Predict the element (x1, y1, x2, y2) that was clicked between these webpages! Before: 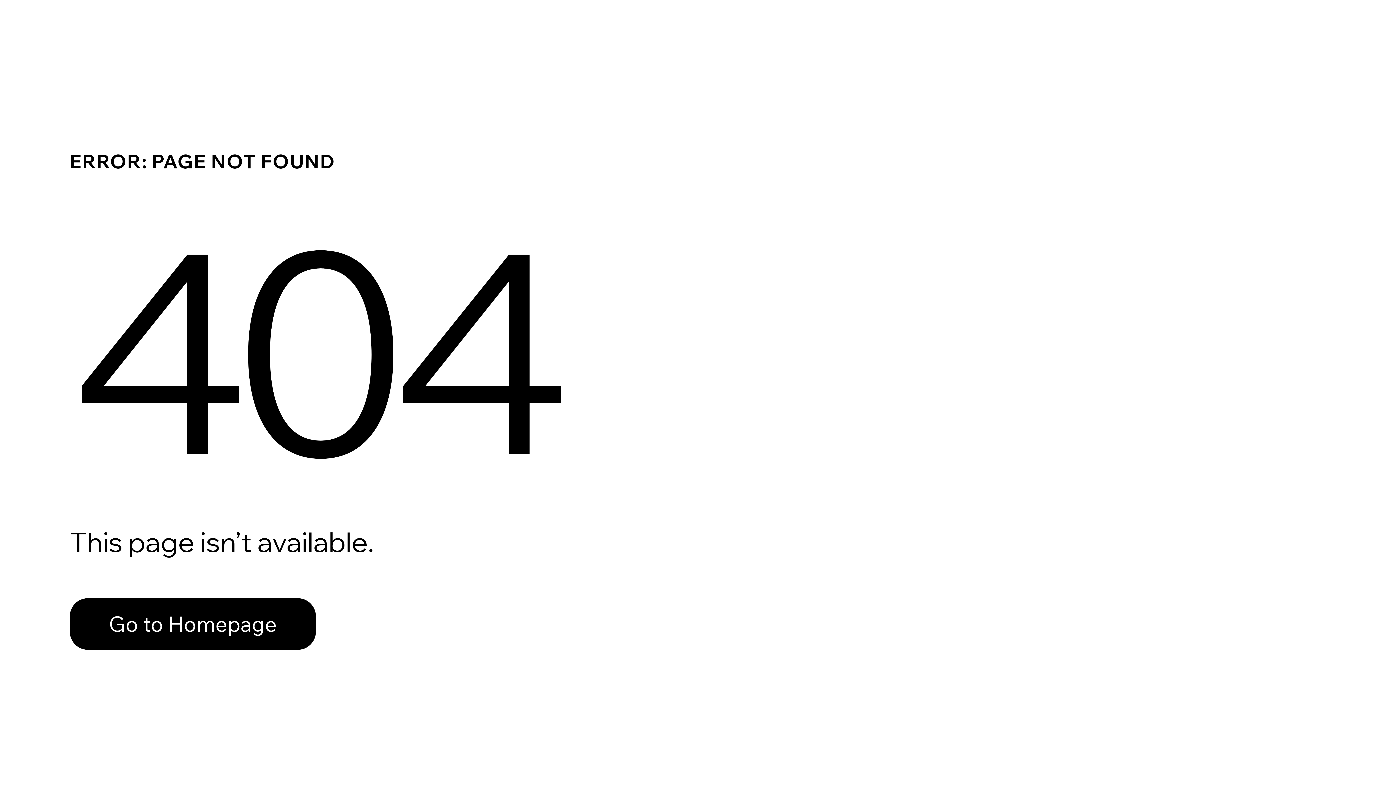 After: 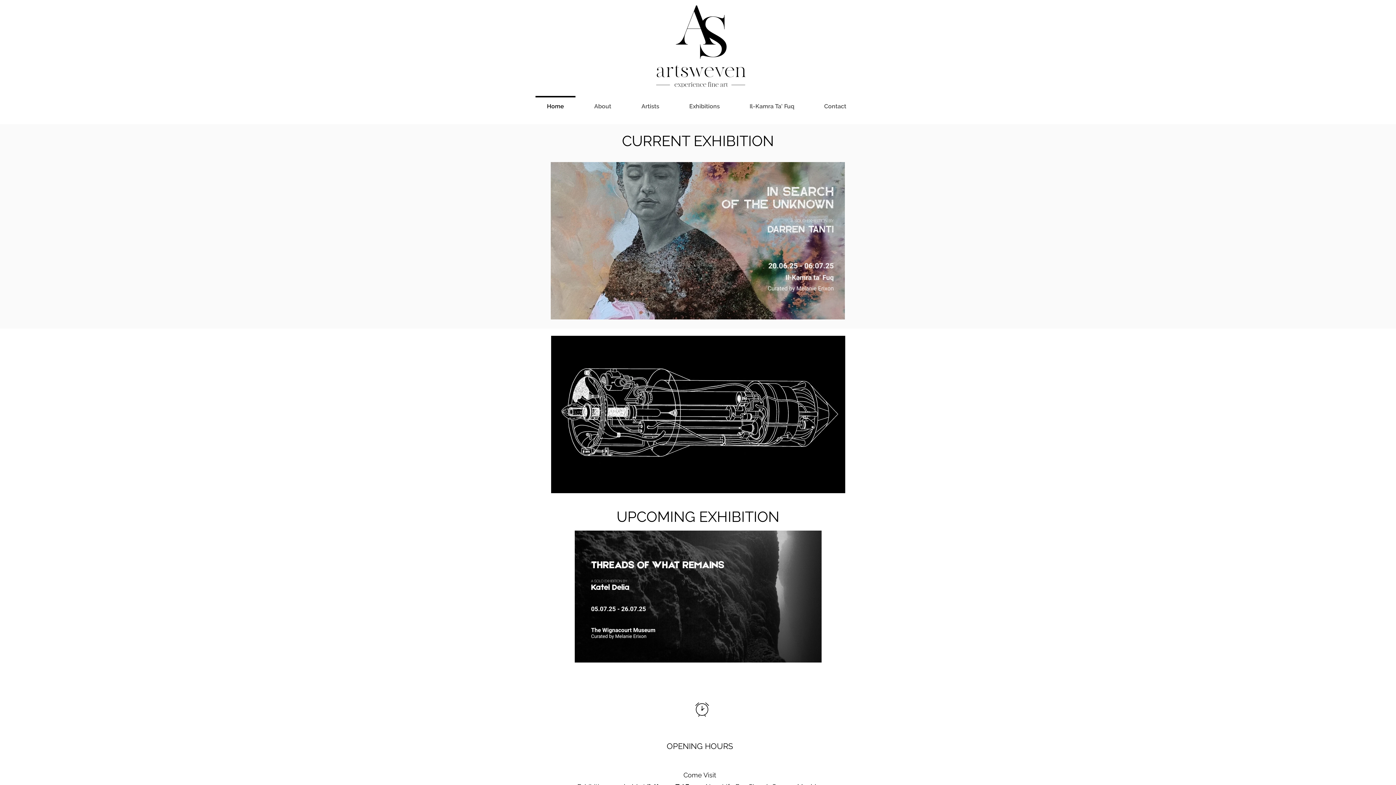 Action: bbox: (69, 582, 768, 659) label: Go to Homepage